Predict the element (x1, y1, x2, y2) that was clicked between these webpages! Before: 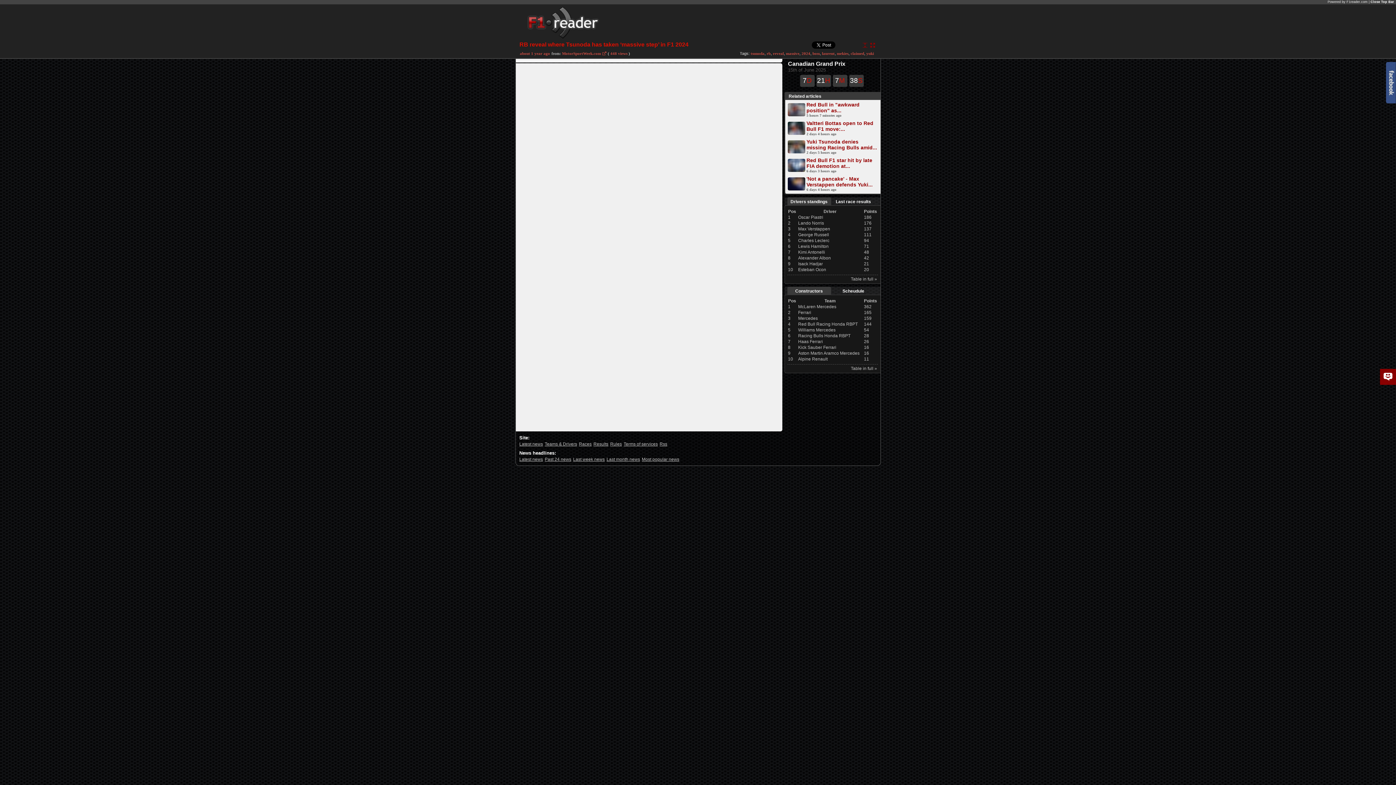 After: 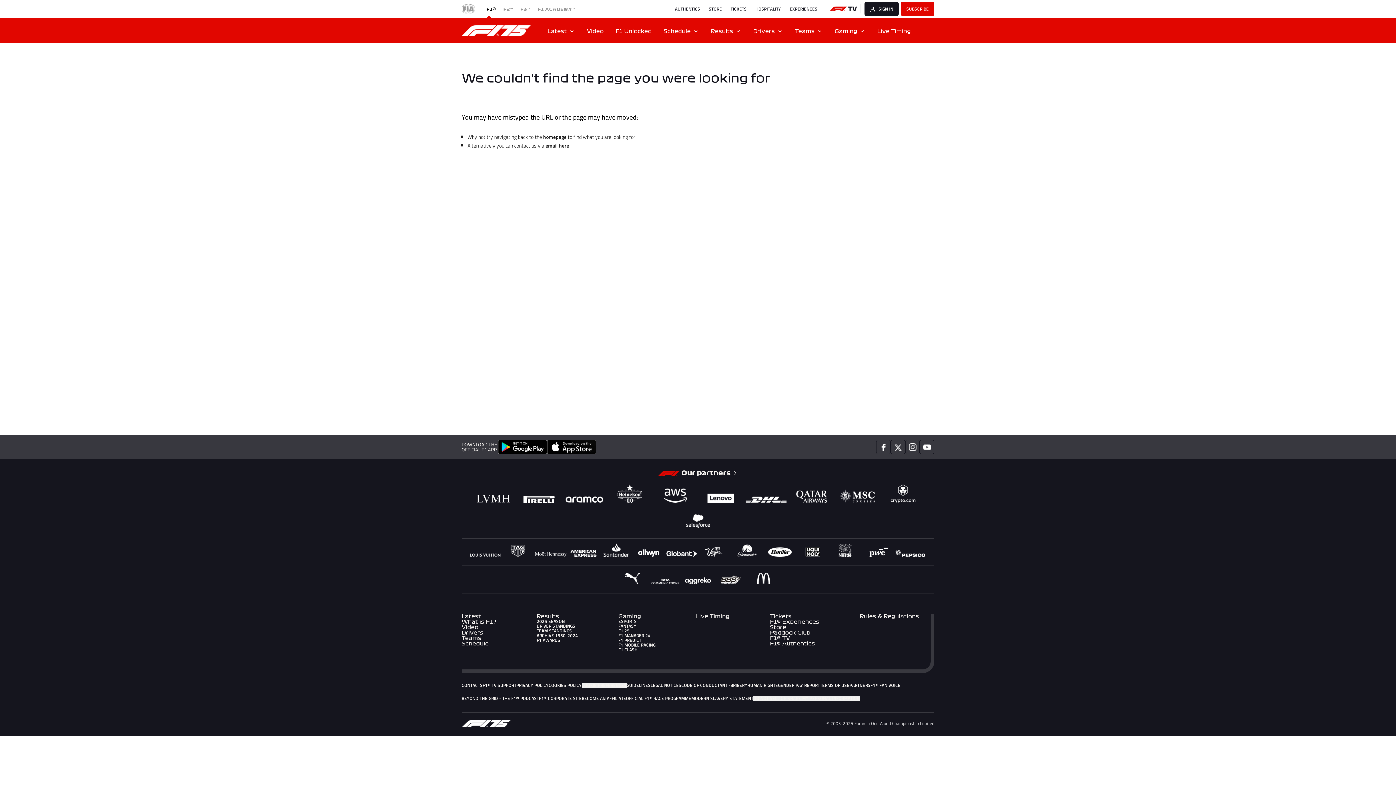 Action: label: Rules bbox: (610, 441, 622, 446)